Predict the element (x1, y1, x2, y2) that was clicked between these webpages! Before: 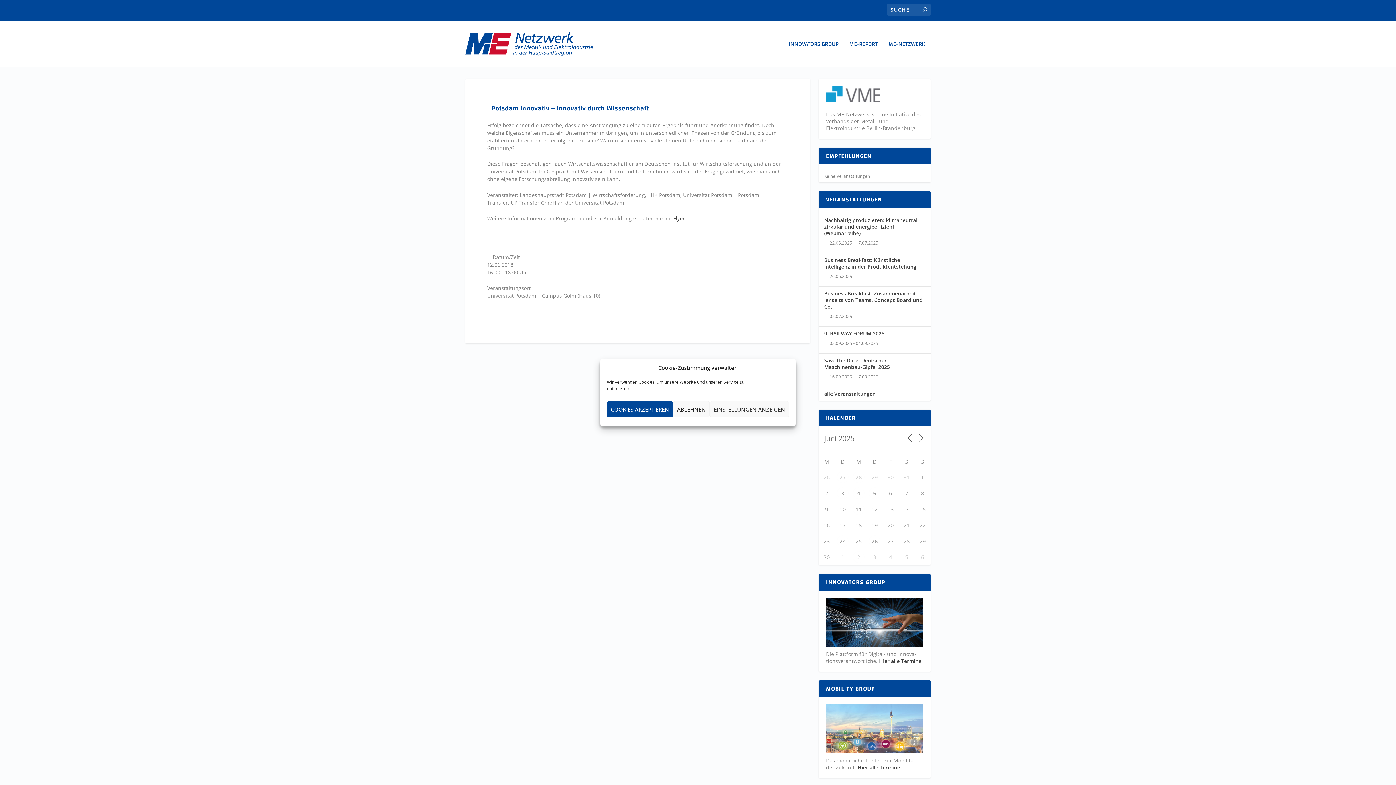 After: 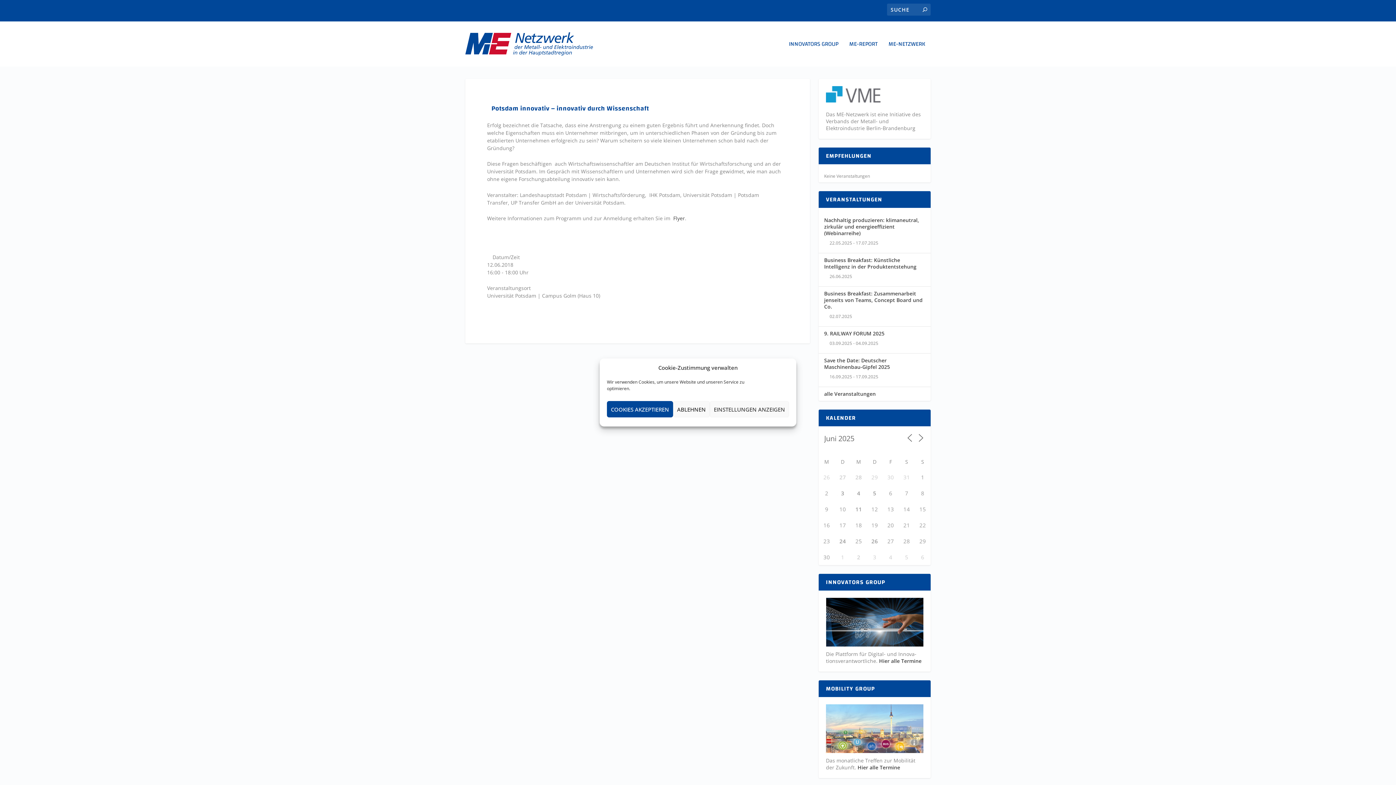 Action: label:  Hier alle Termine bbox: (877, 657, 921, 664)